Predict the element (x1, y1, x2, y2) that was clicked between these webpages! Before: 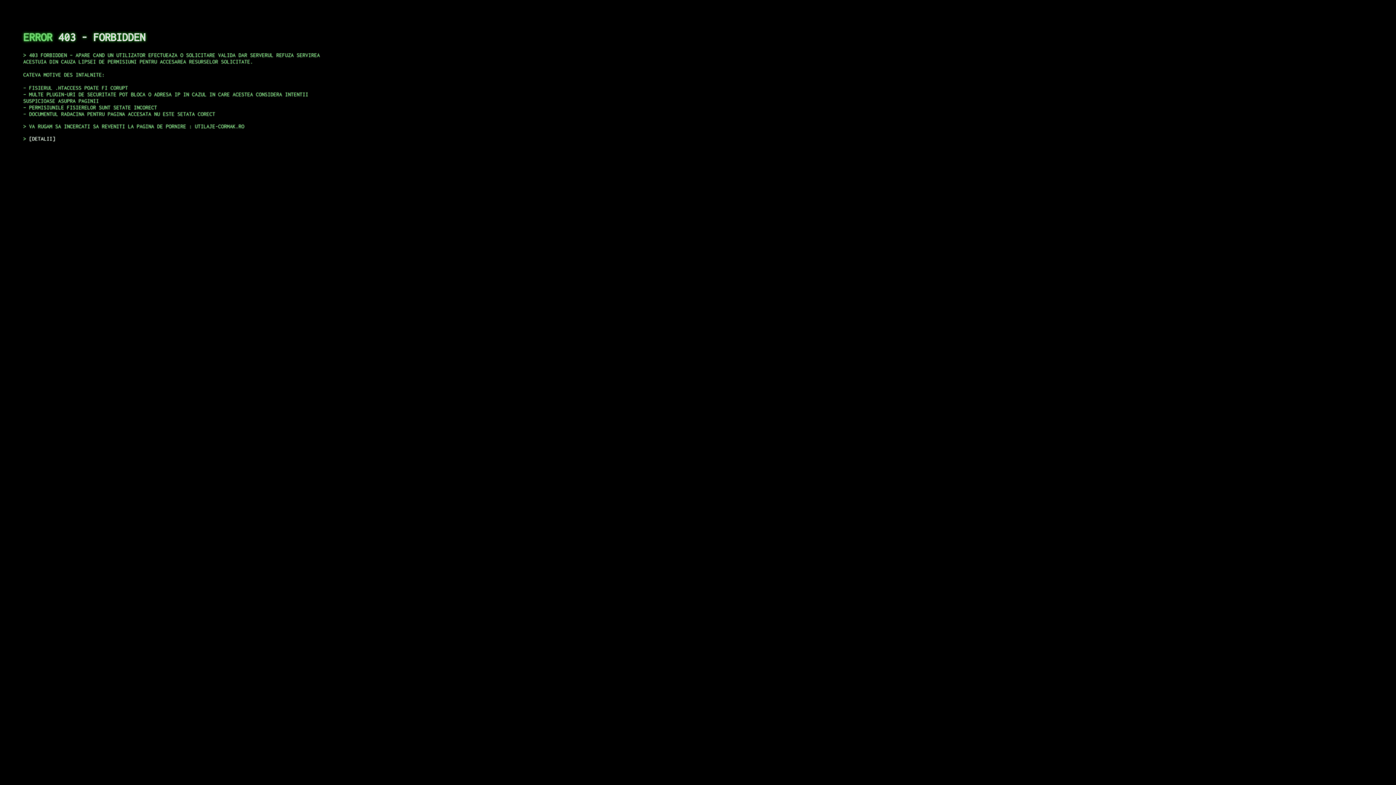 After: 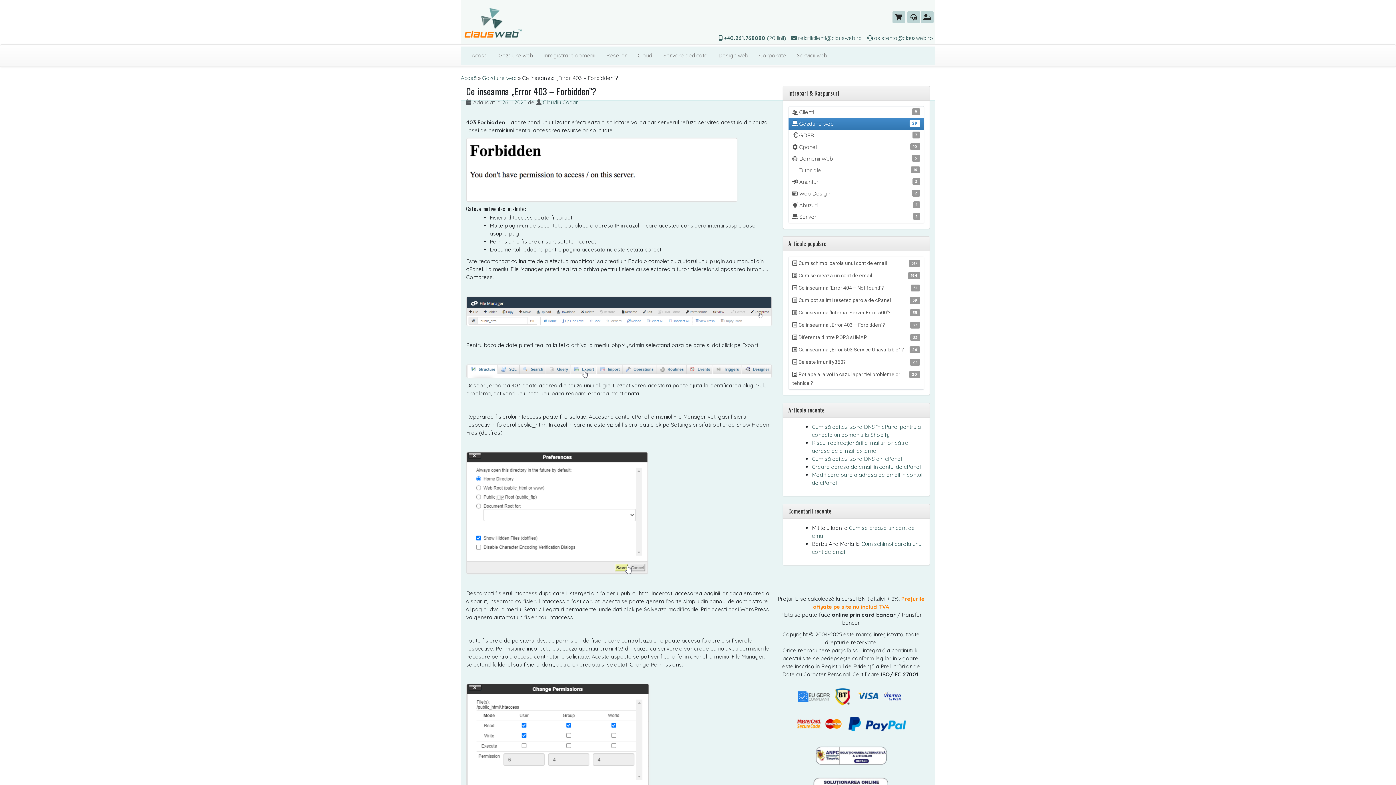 Action: label: DETALII bbox: (29, 135, 55, 141)